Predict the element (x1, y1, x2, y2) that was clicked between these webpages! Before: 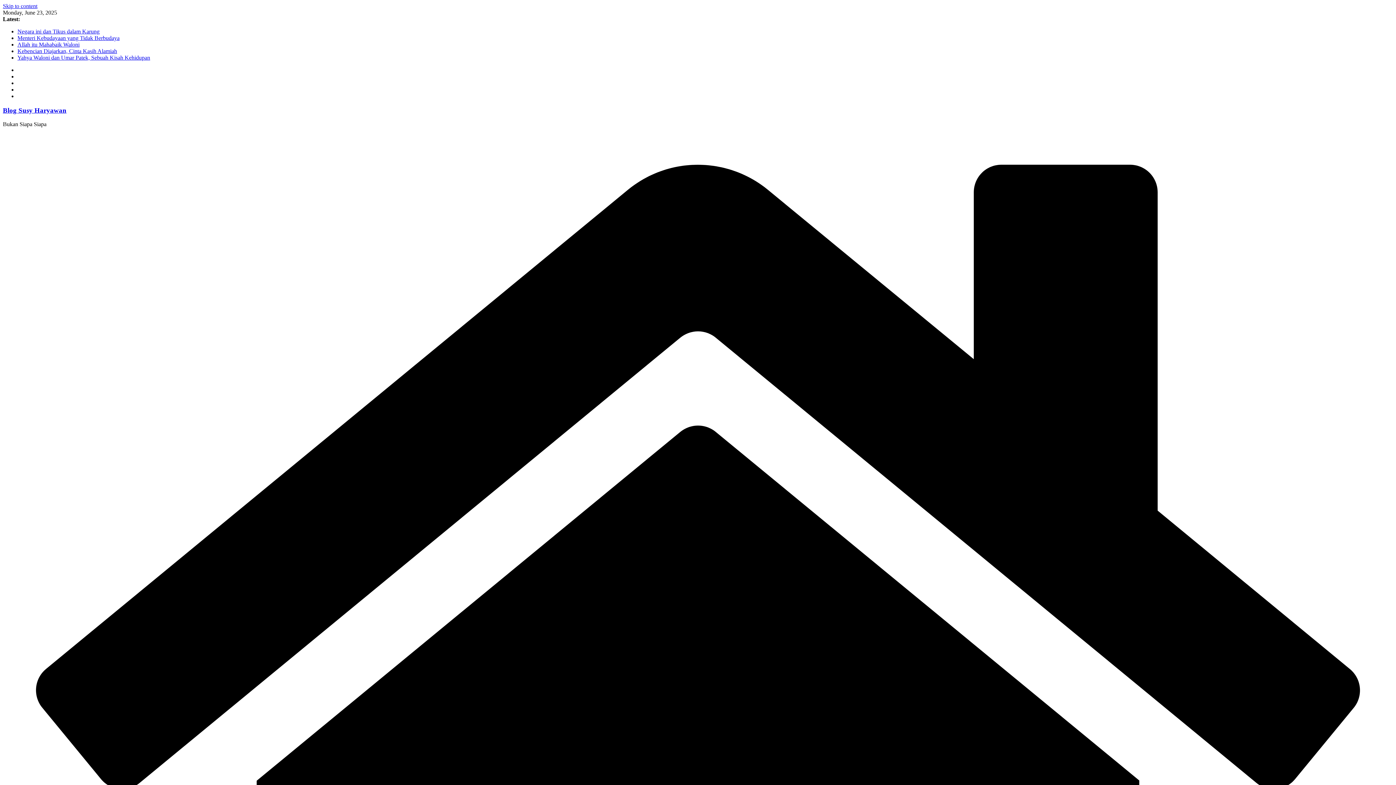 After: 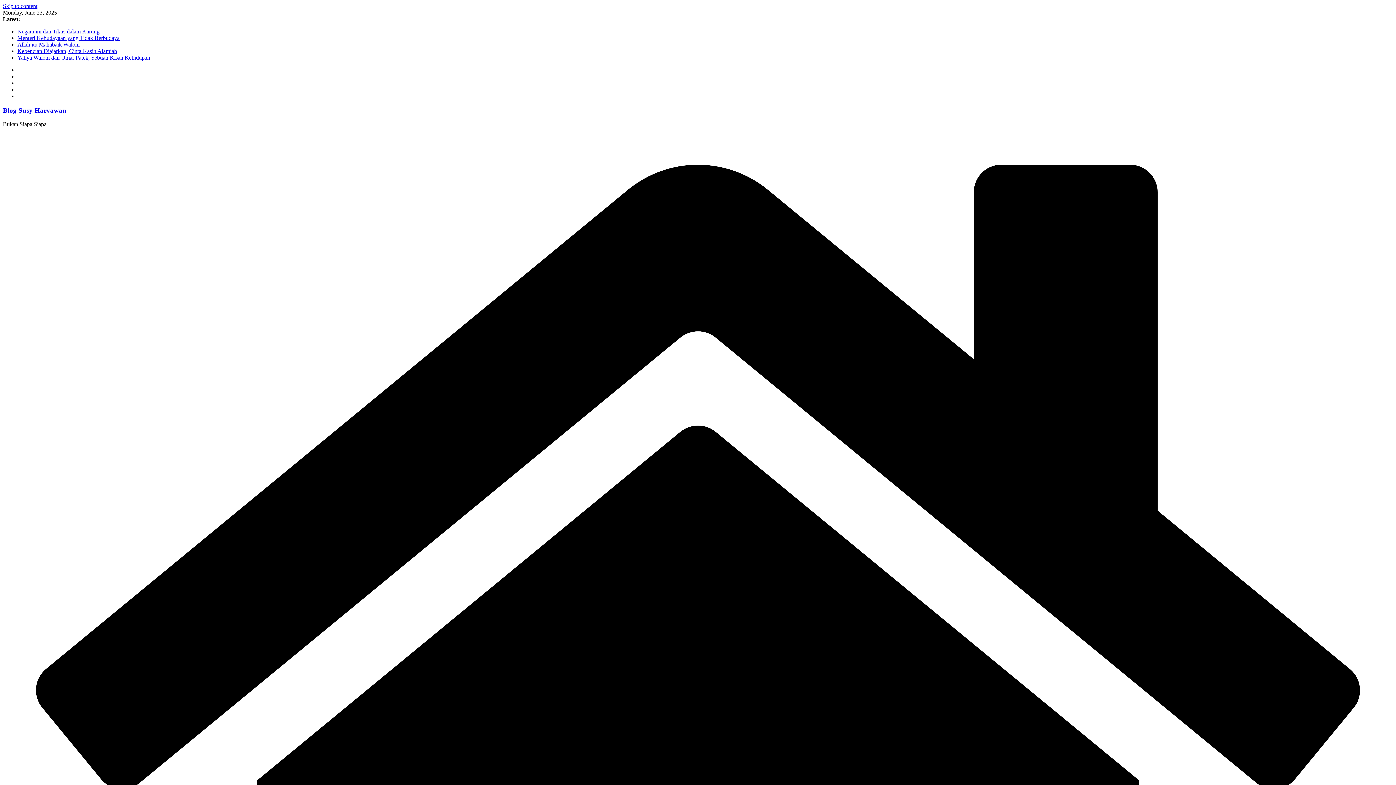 Action: bbox: (2, 2, 37, 9) label: Skip to content